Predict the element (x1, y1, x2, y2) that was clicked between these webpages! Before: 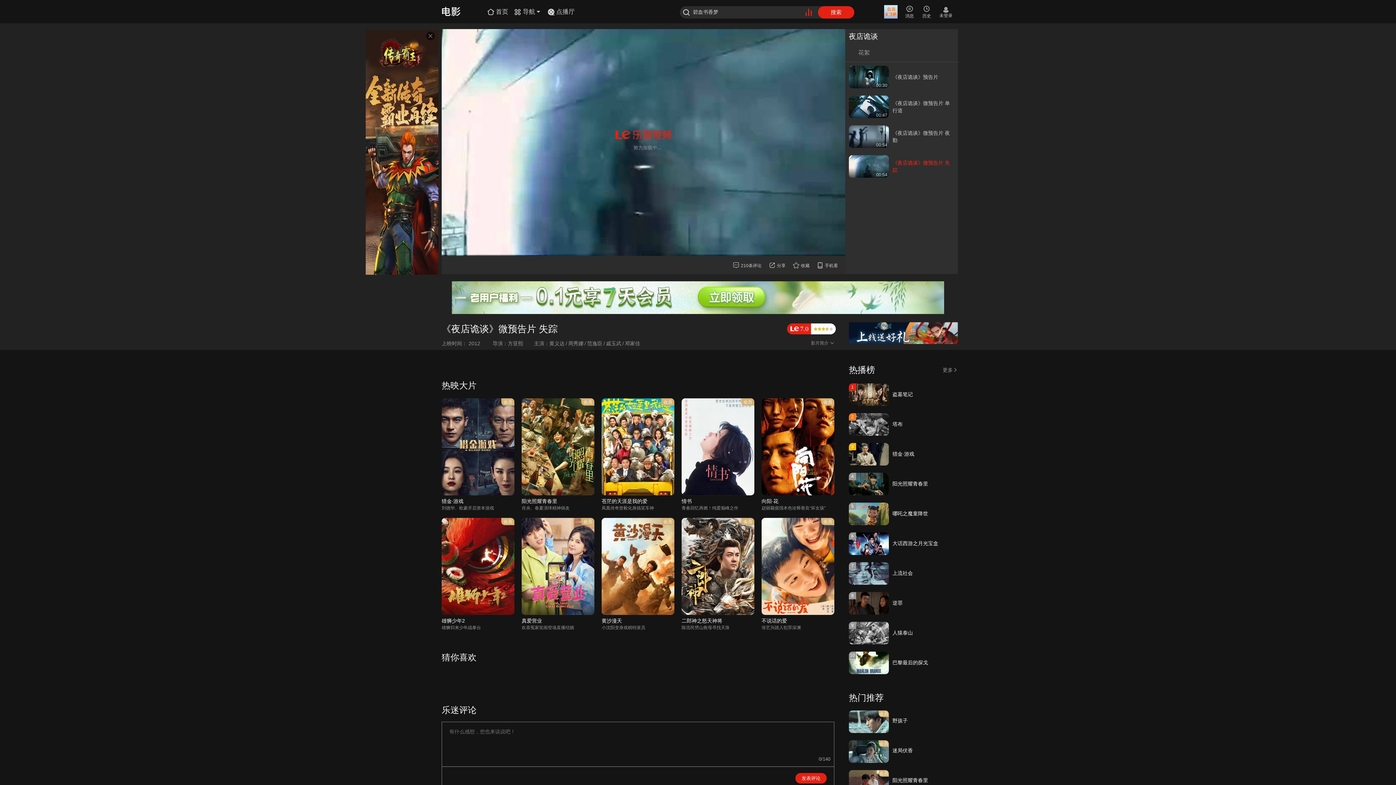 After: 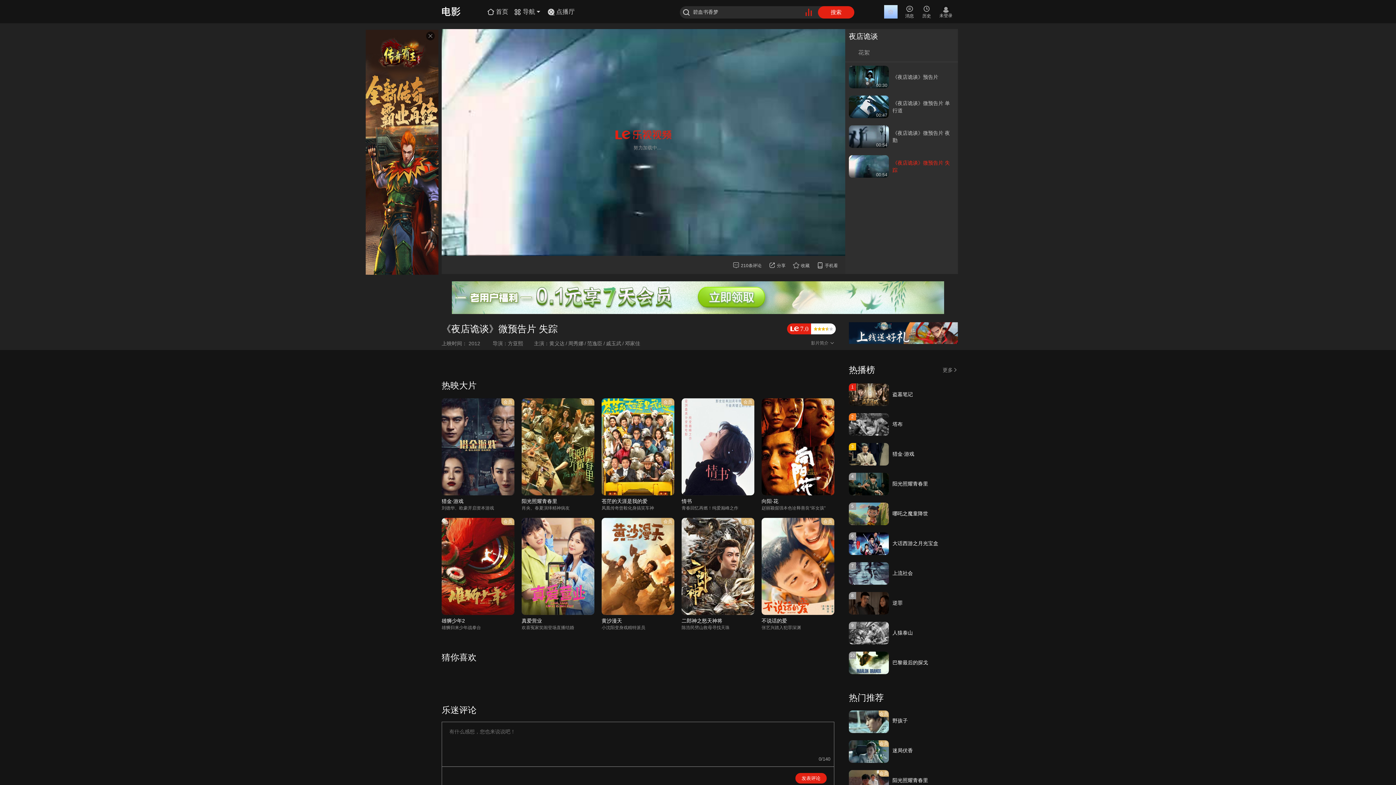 Action: label: 会员 bbox: (849, 710, 889, 733)